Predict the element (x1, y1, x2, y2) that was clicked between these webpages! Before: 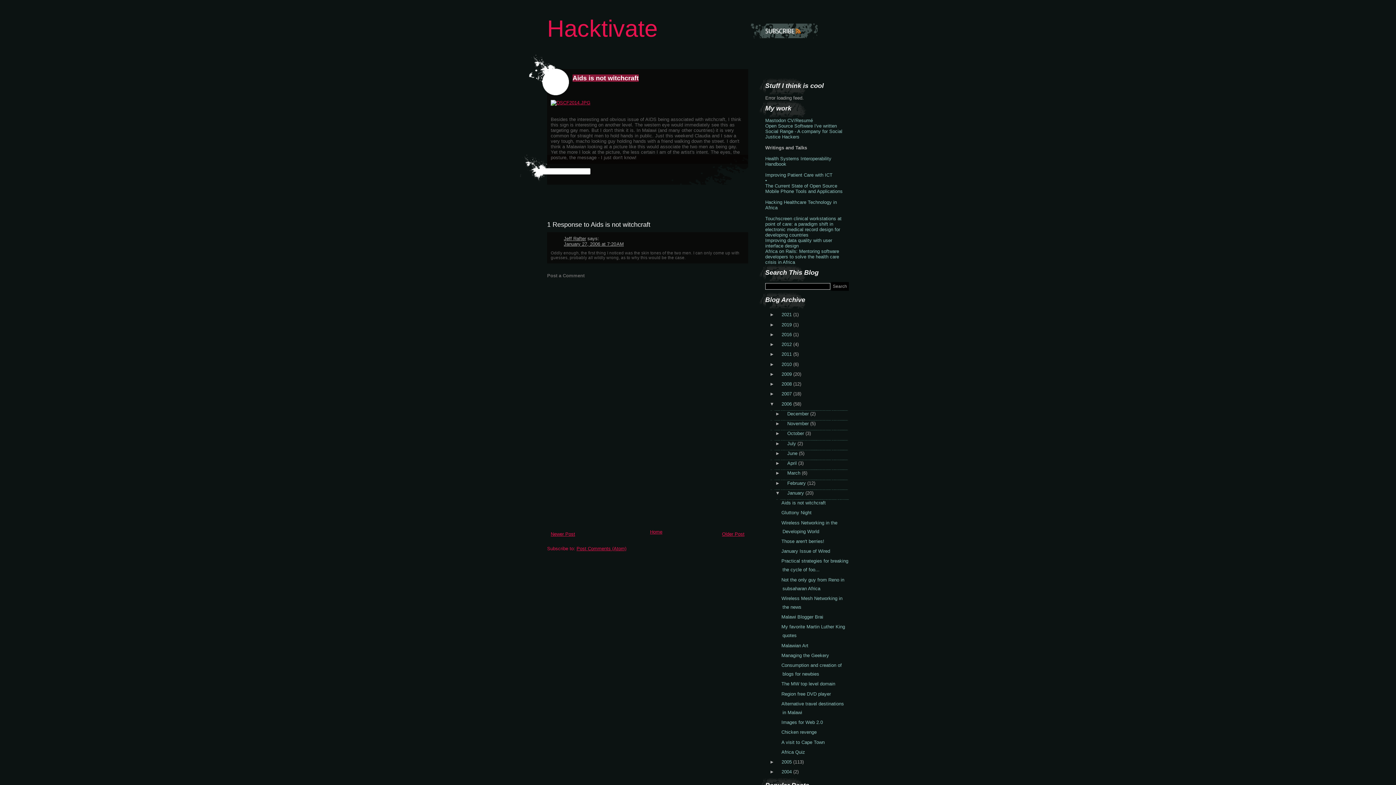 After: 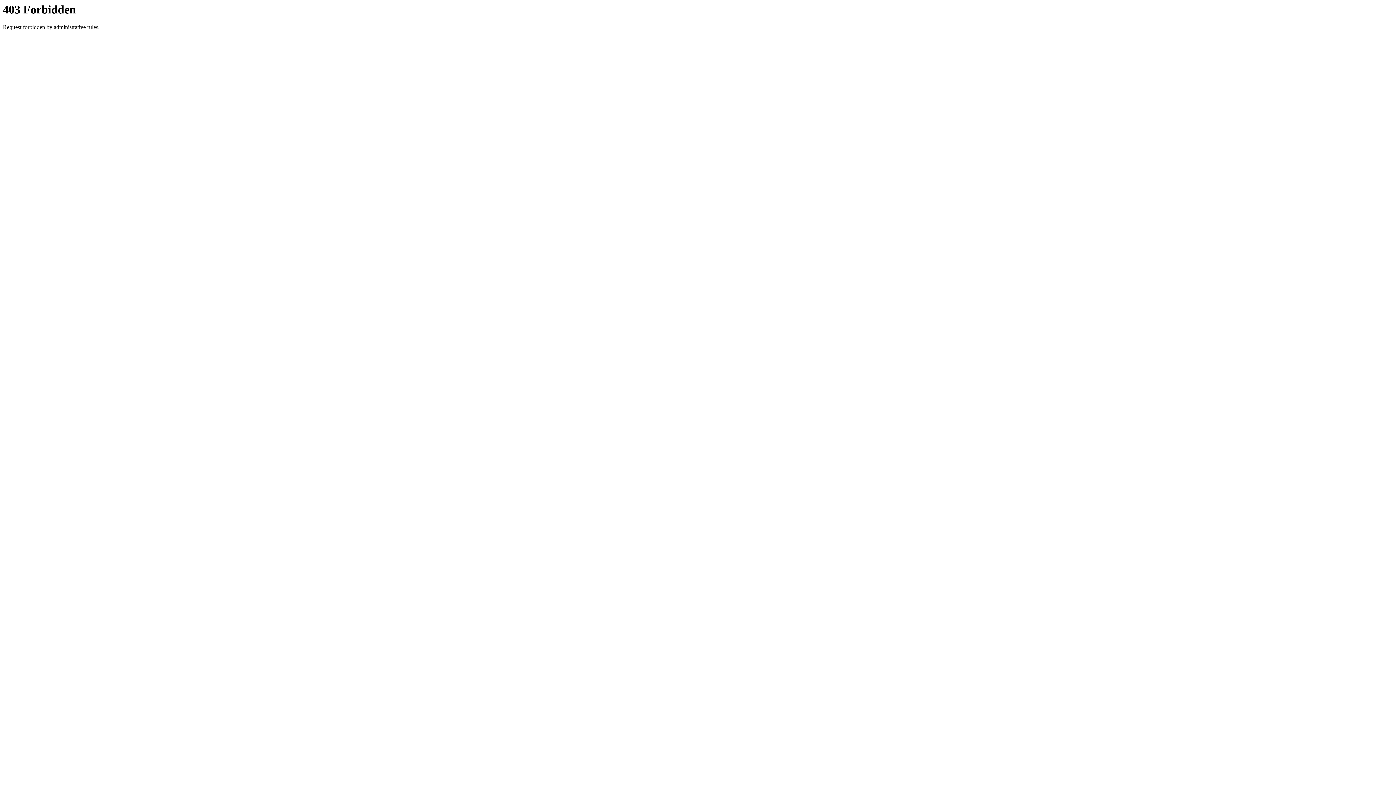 Action: label: Touchscreen clinical workstations at point of care: a paradigm shift in electronic medical record design for developing countries bbox: (765, 216, 841, 237)